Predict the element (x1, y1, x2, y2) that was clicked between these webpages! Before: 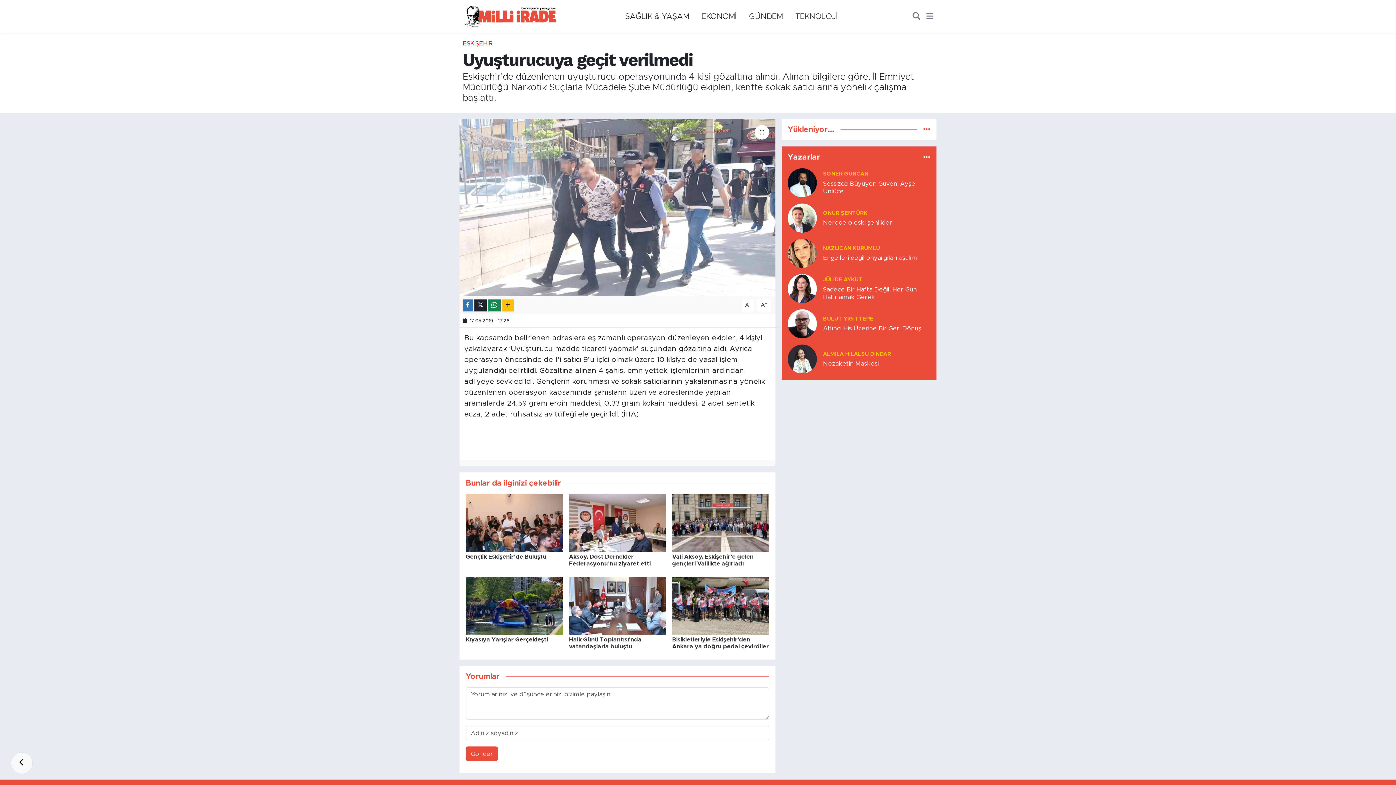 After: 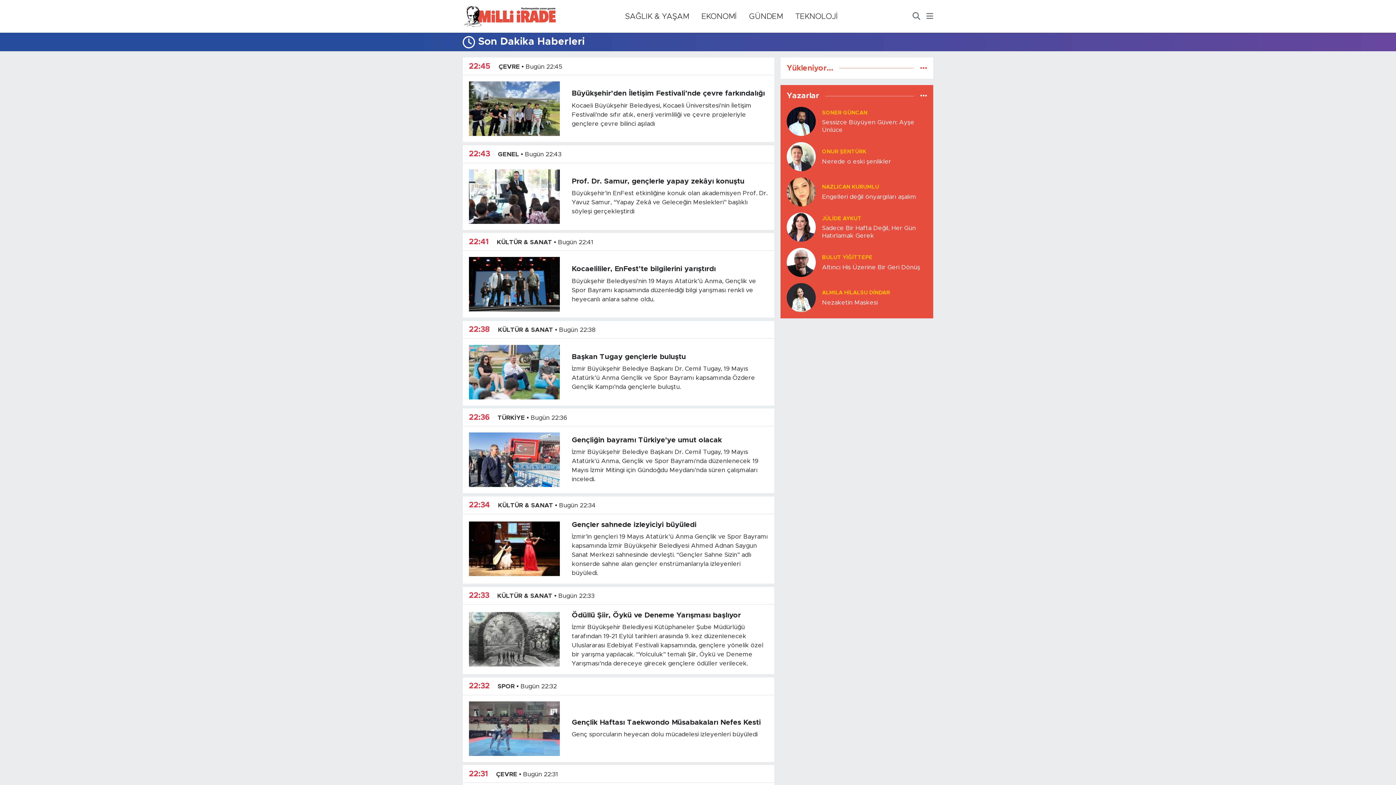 Action: bbox: (923, 126, 930, 132)